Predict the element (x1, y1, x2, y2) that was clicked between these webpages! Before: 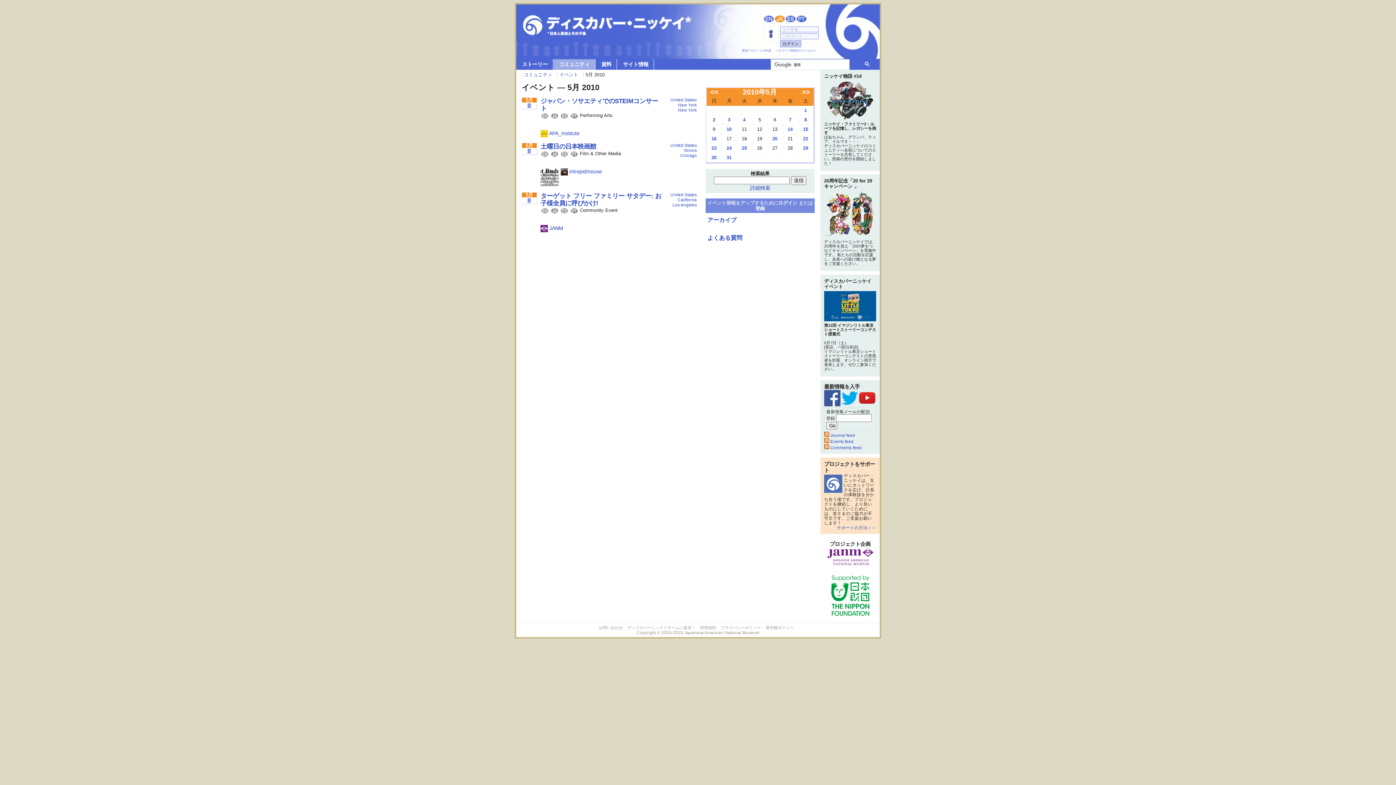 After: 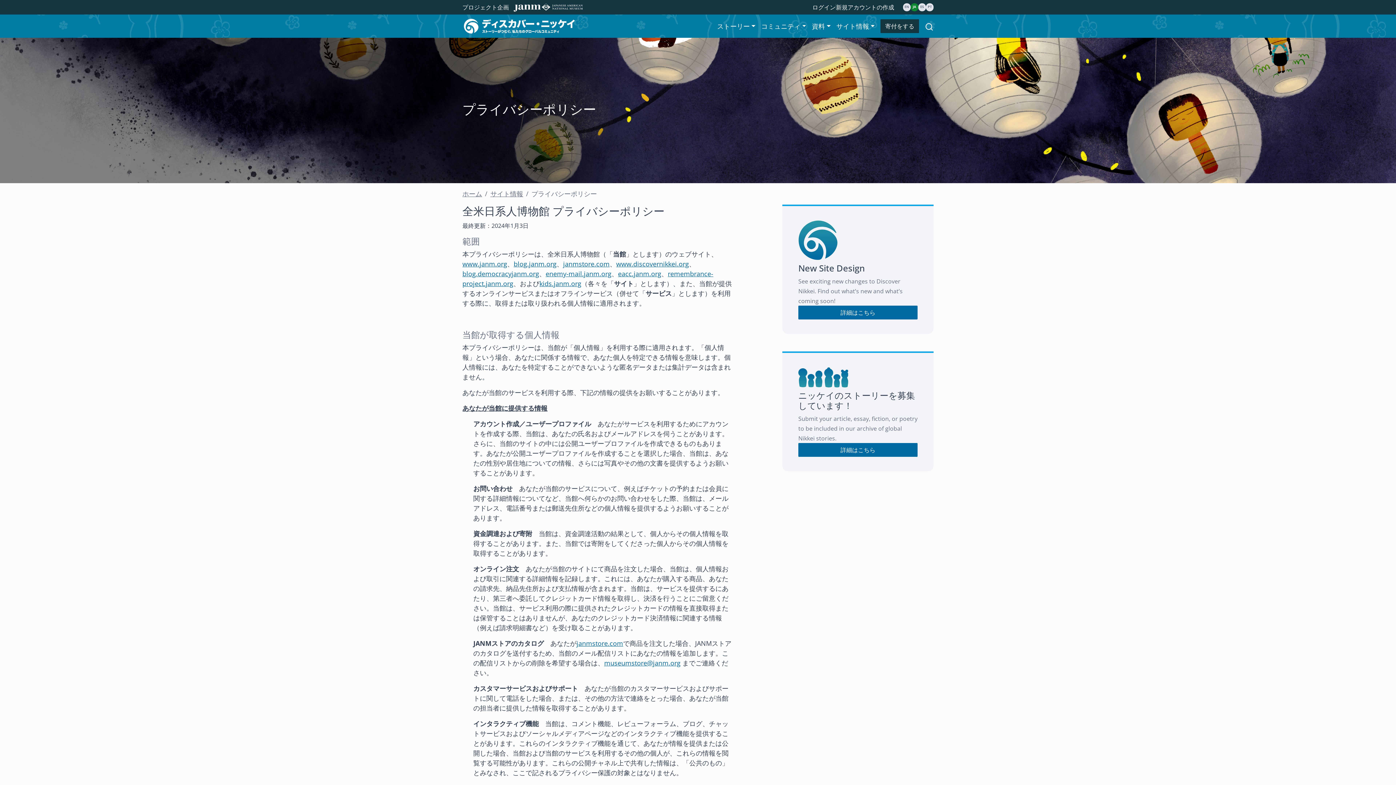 Action: bbox: (721, 625, 761, 630) label: プライバシーポリシー